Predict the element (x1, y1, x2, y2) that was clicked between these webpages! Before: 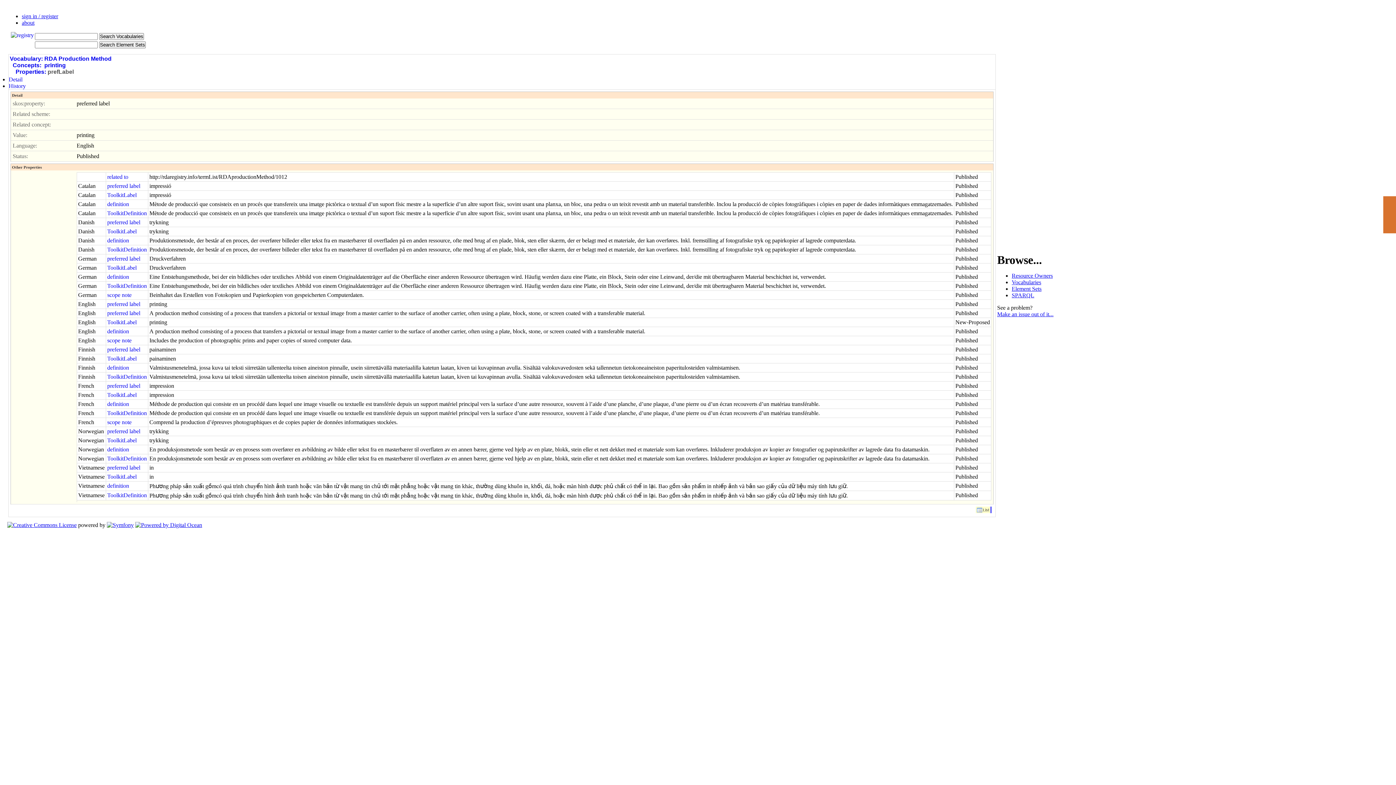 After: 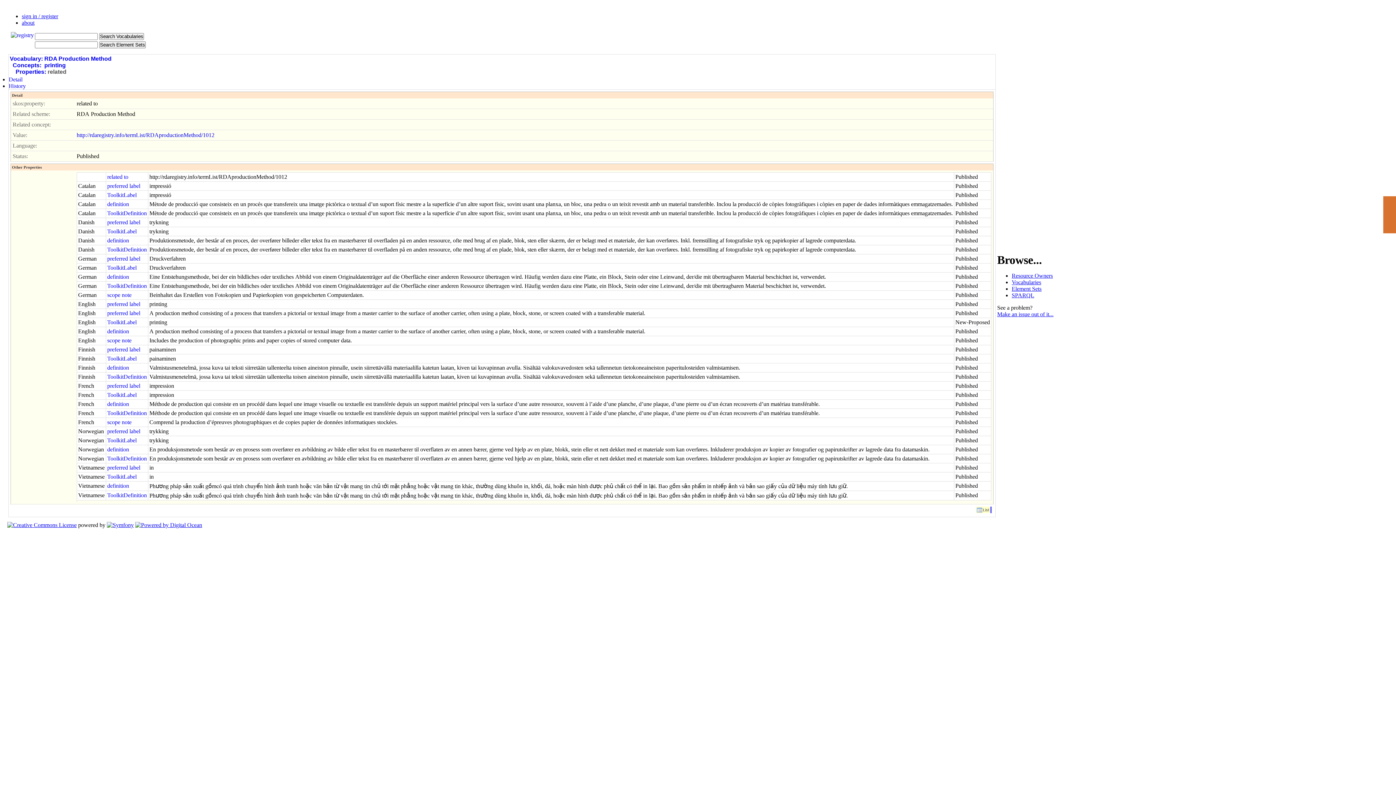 Action: bbox: (107, 173, 128, 180) label: related to